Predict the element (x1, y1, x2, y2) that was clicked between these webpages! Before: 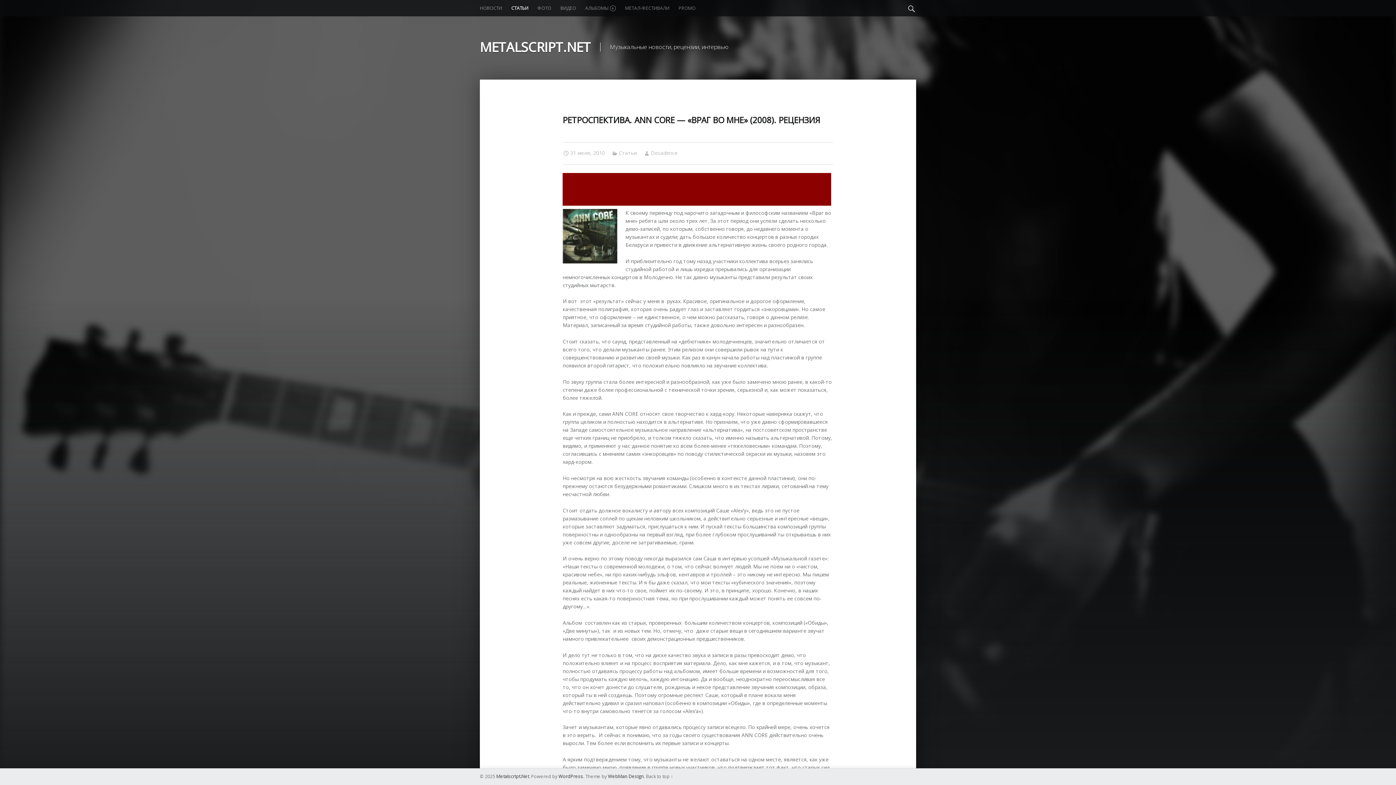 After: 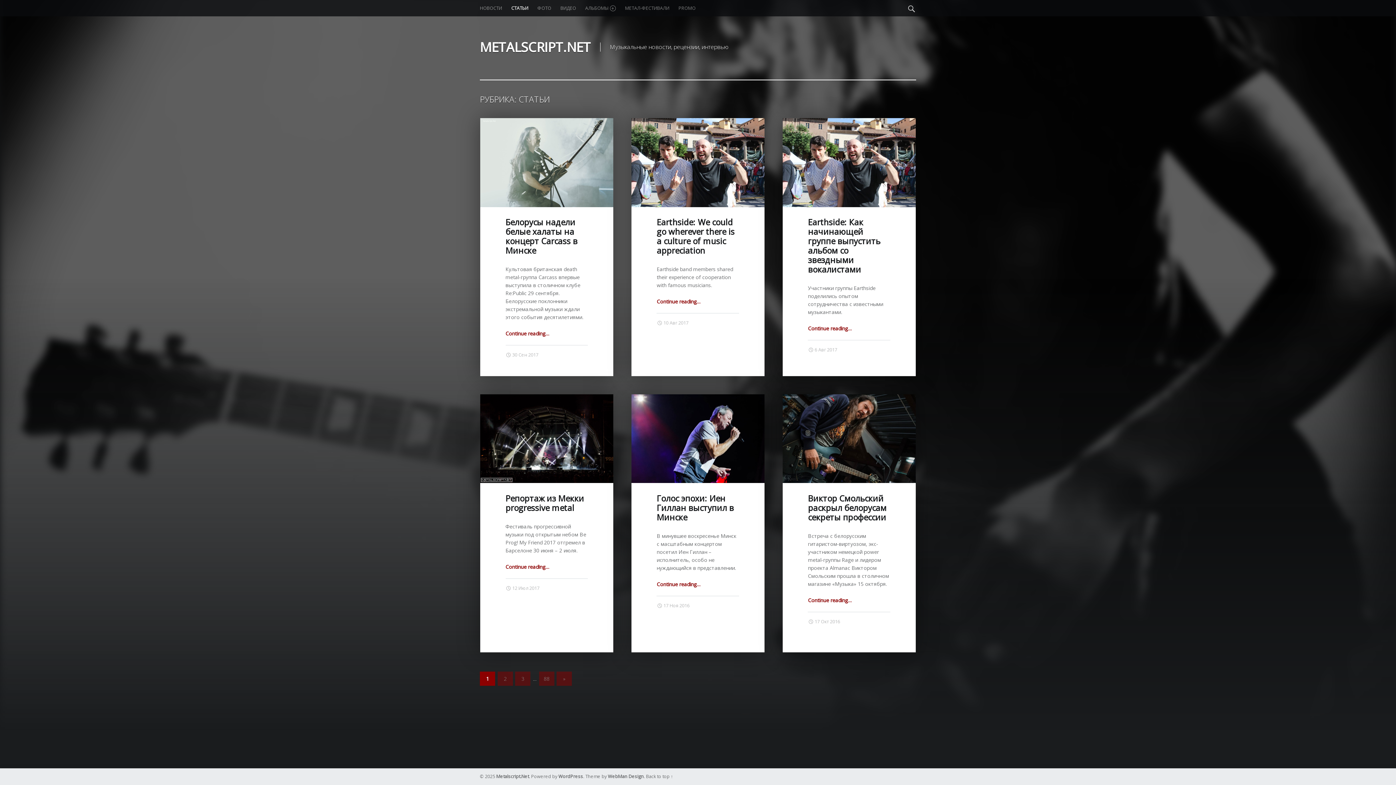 Action: label: СТАТЬИ bbox: (511, 0, 528, 16)